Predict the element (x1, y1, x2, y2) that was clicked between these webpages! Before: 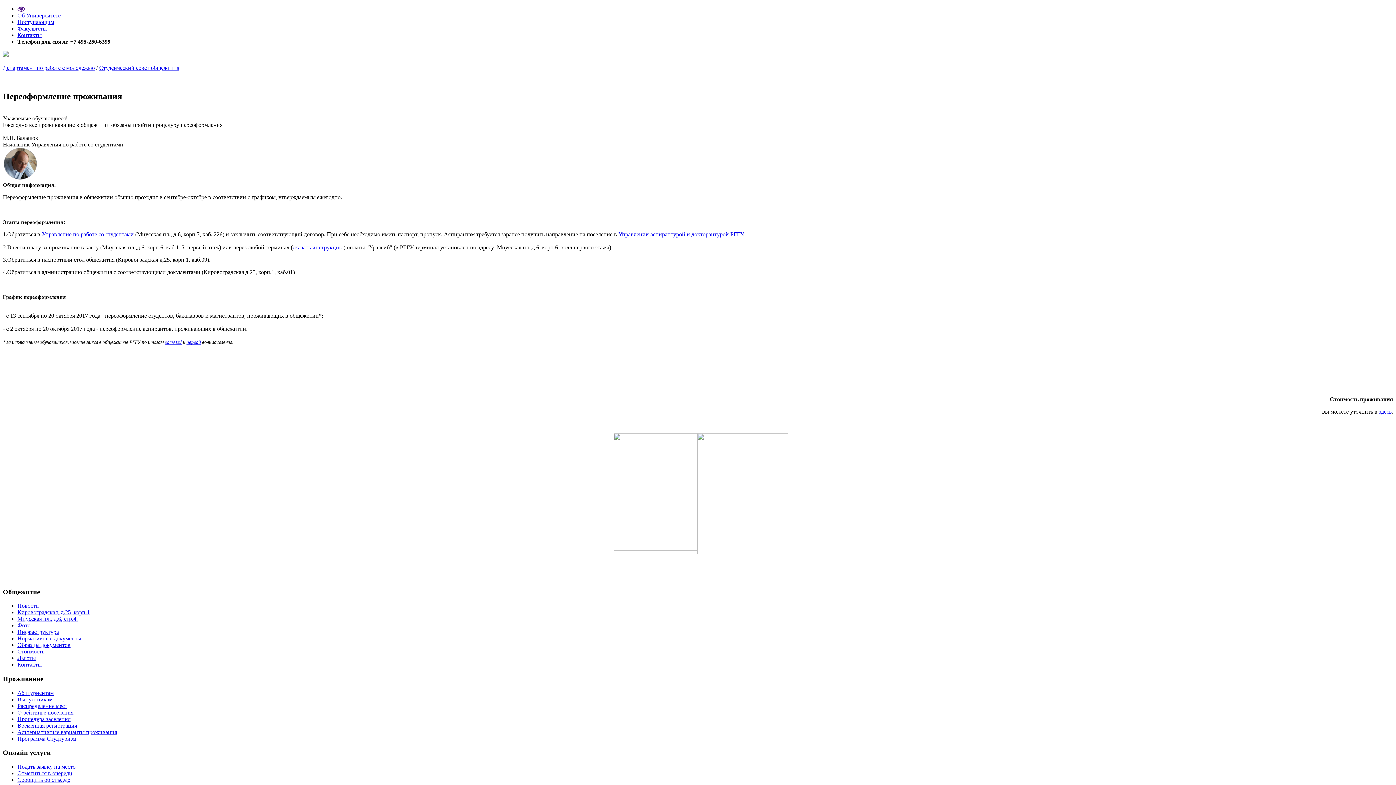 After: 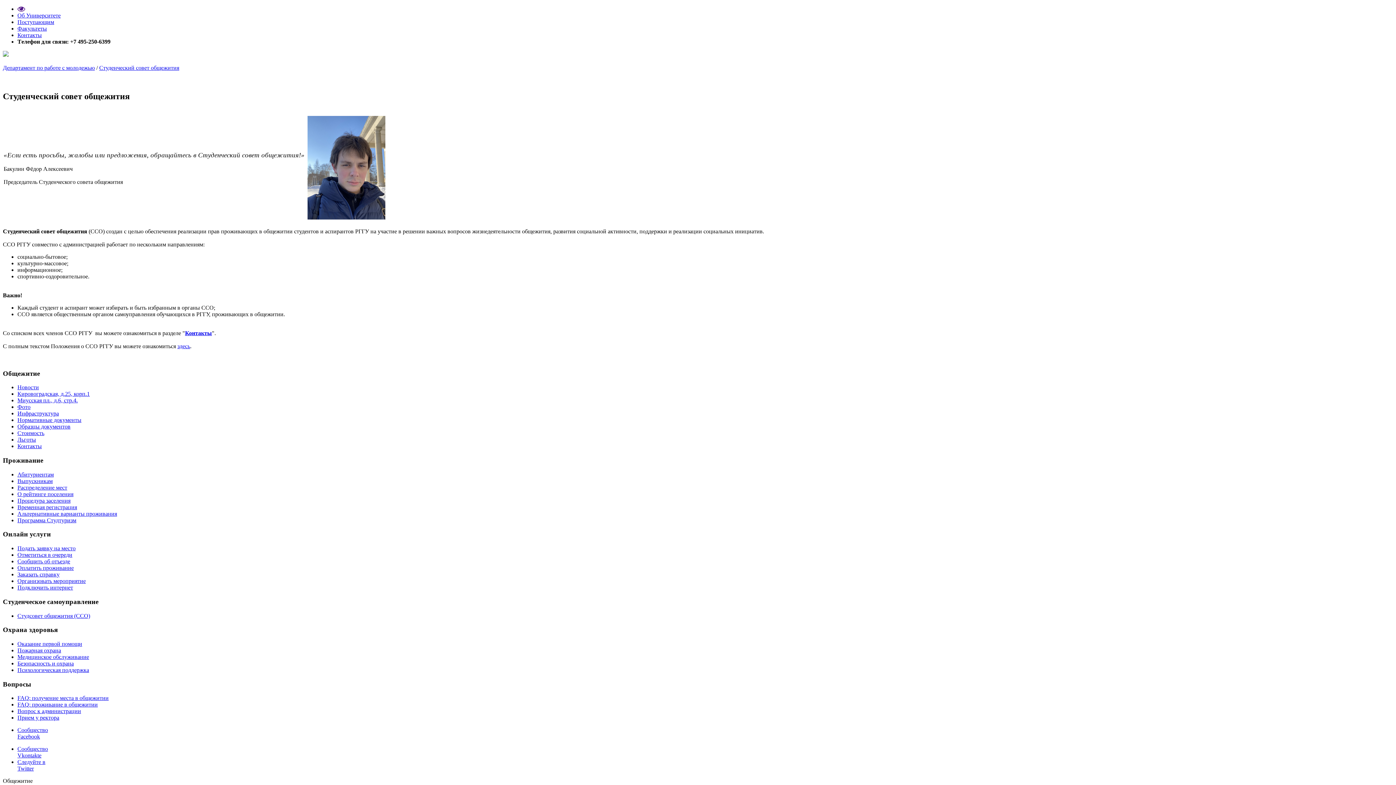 Action: bbox: (99, 64, 179, 70) label: Студенческий совет общежития